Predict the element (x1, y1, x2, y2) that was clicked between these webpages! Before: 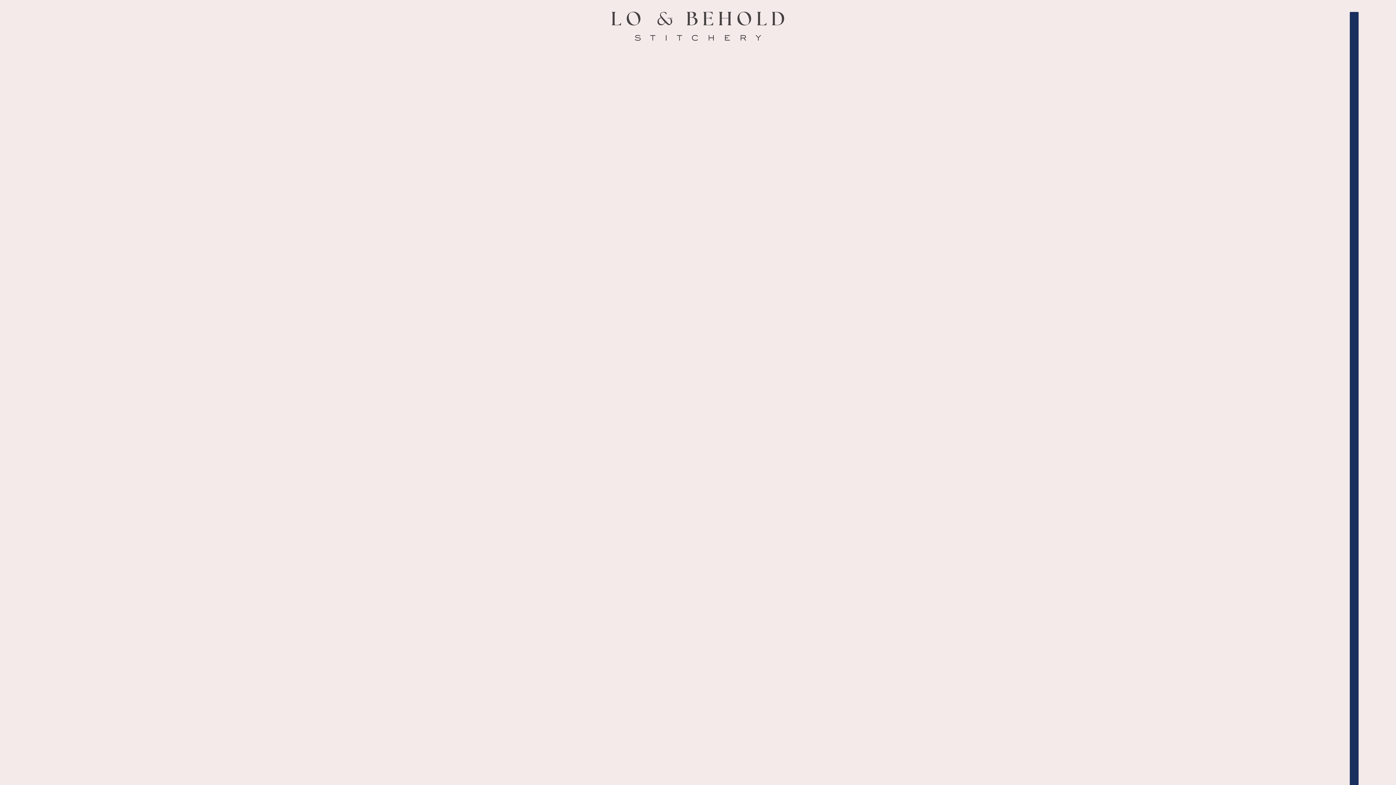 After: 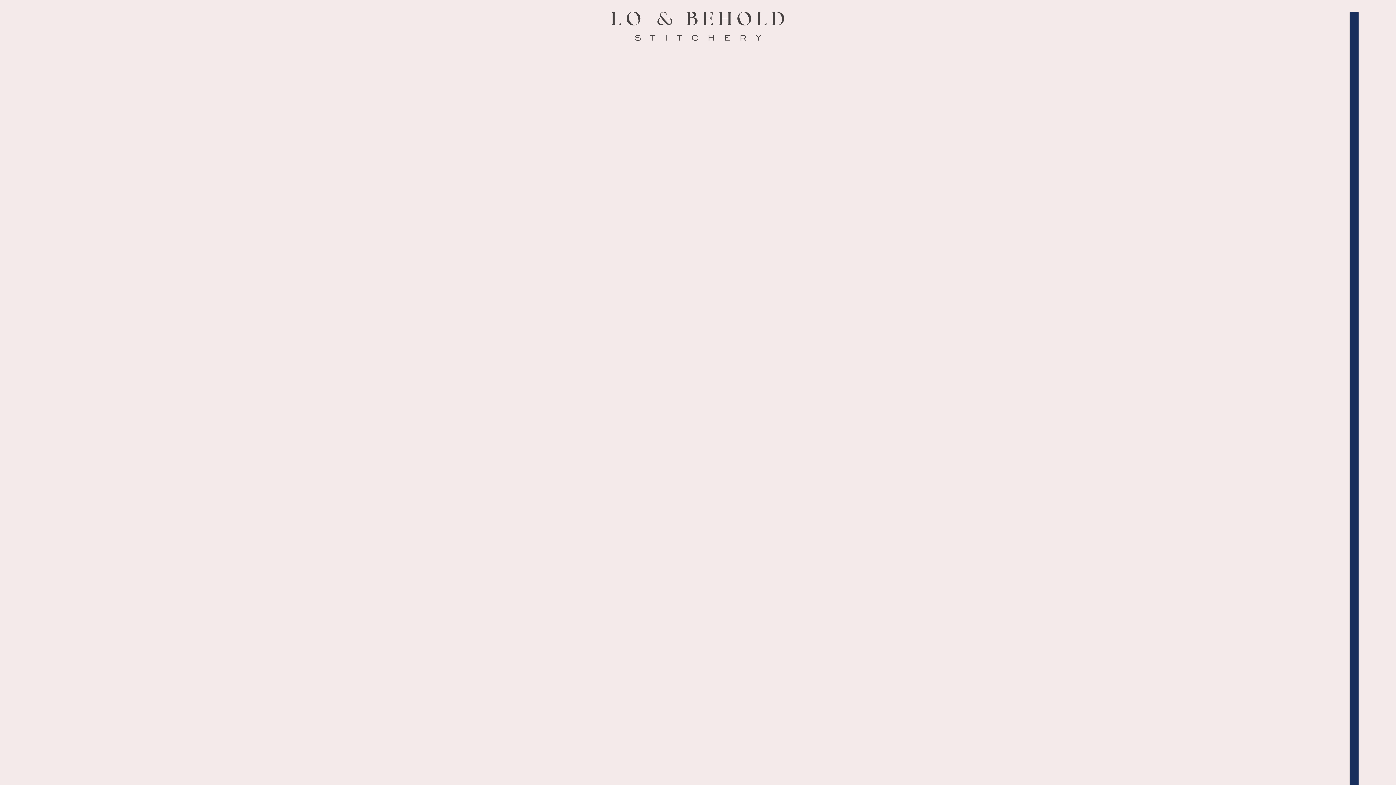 Action: bbox: (612, 11, 784, 40)